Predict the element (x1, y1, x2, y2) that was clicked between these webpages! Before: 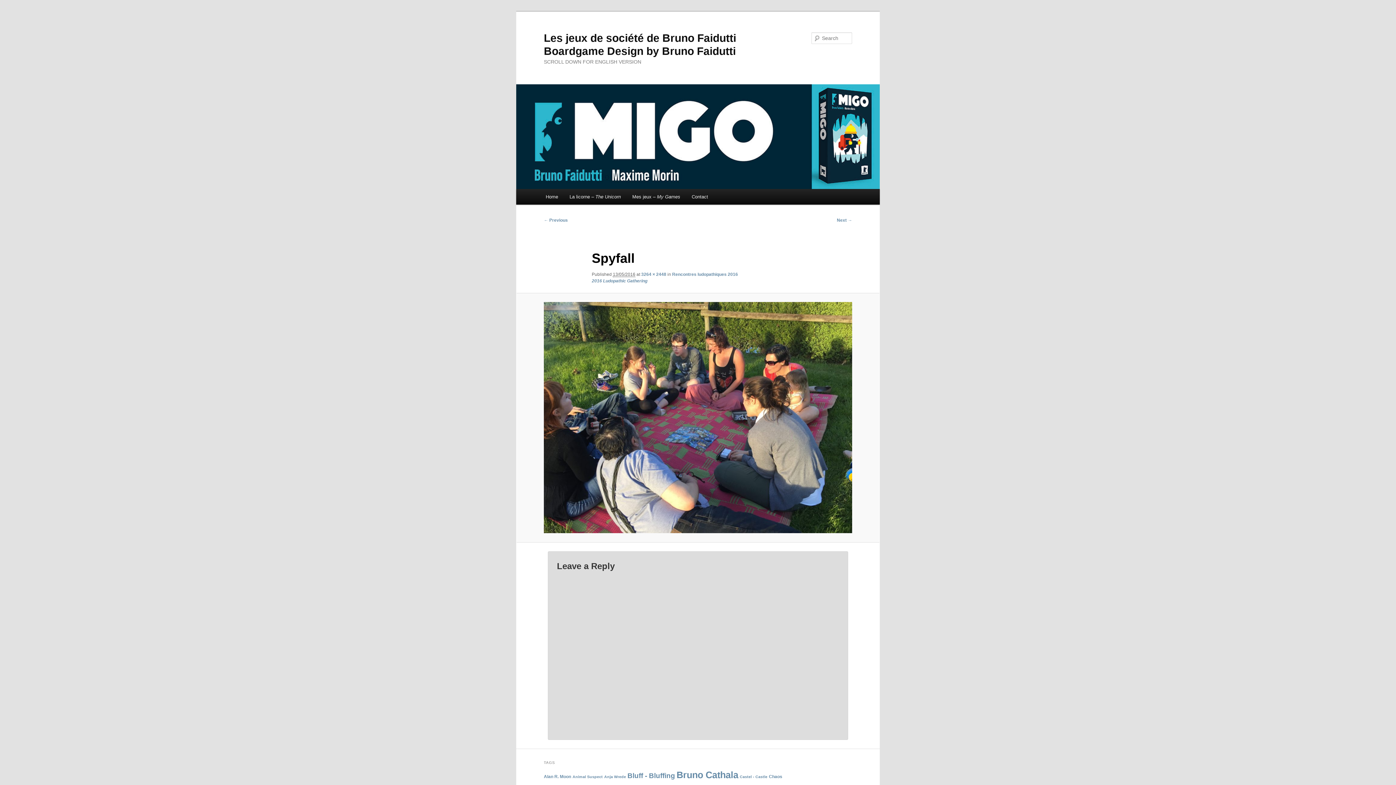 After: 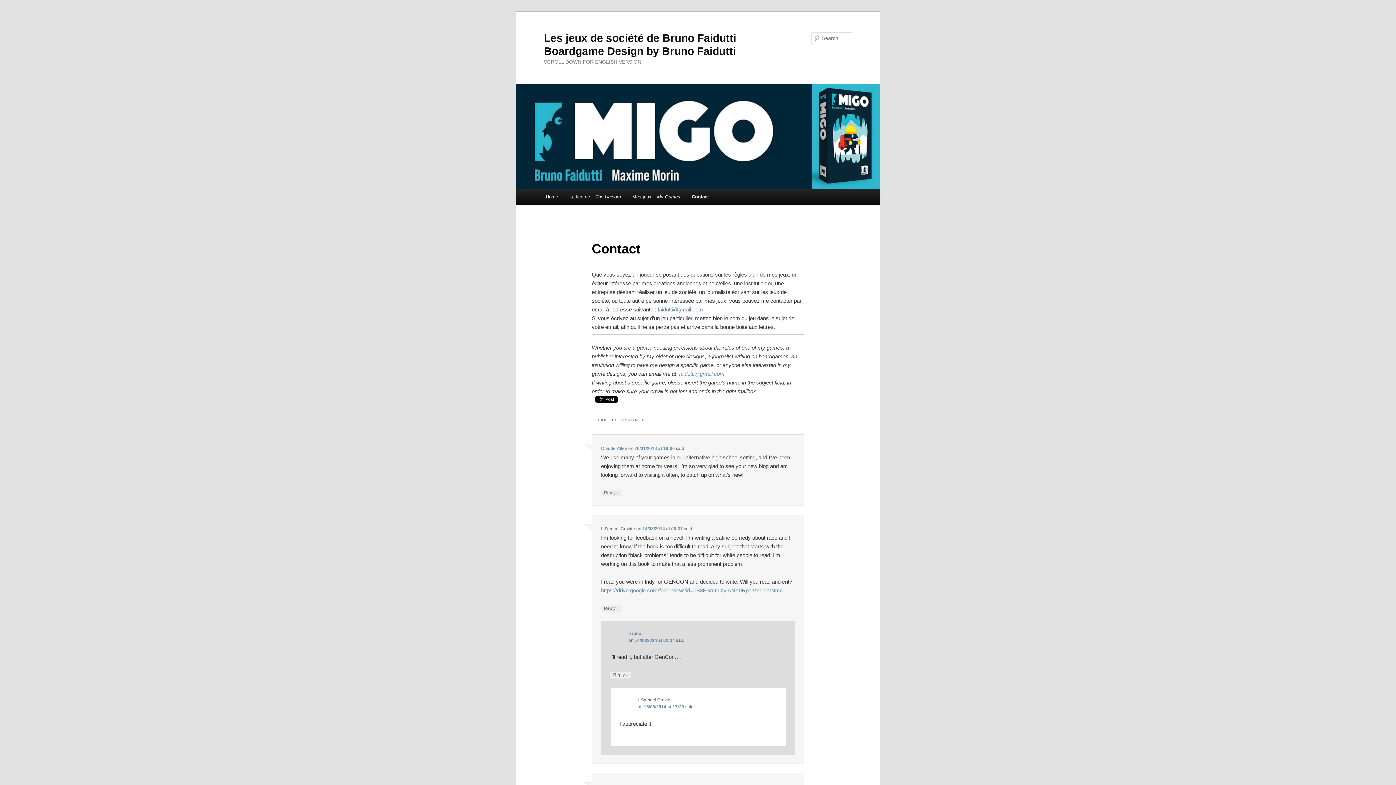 Action: bbox: (686, 189, 713, 204) label: Contact